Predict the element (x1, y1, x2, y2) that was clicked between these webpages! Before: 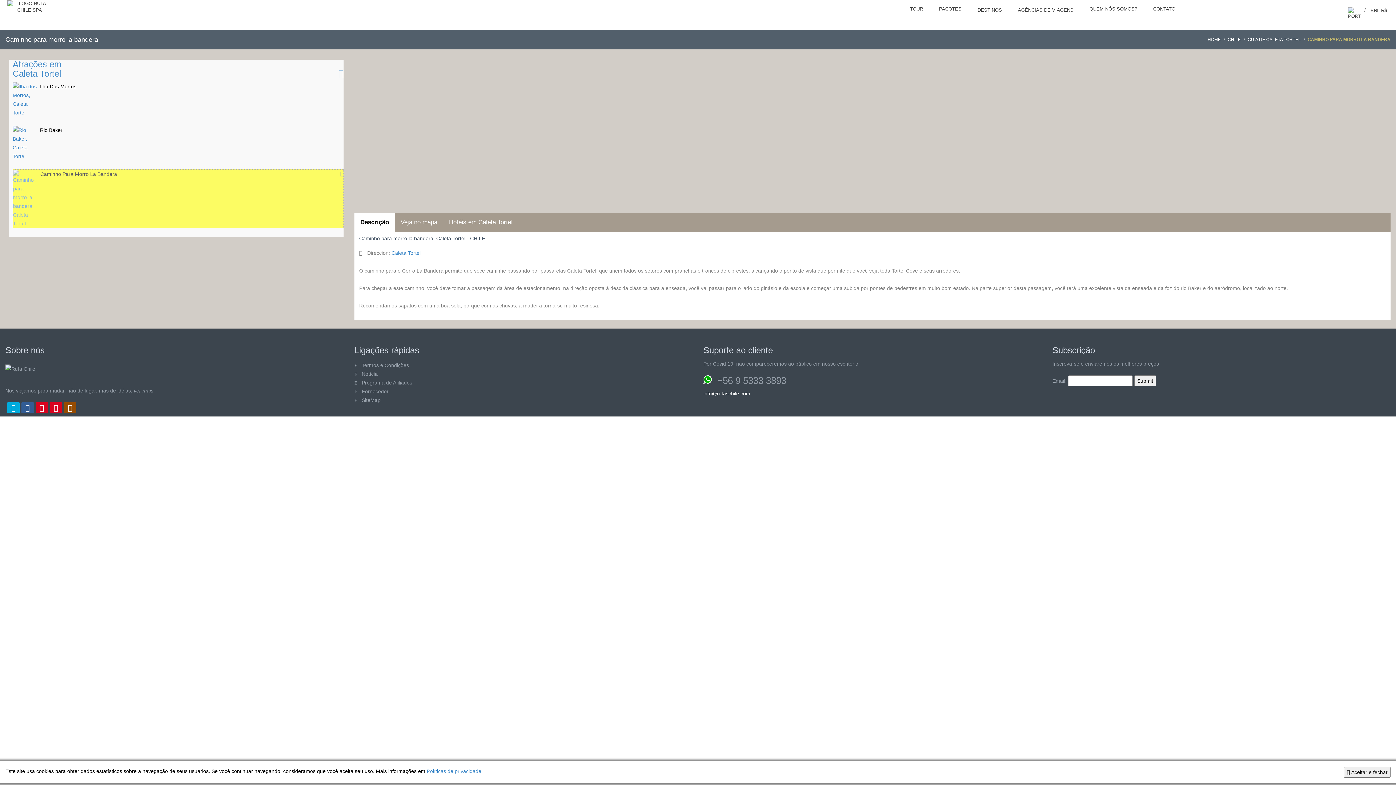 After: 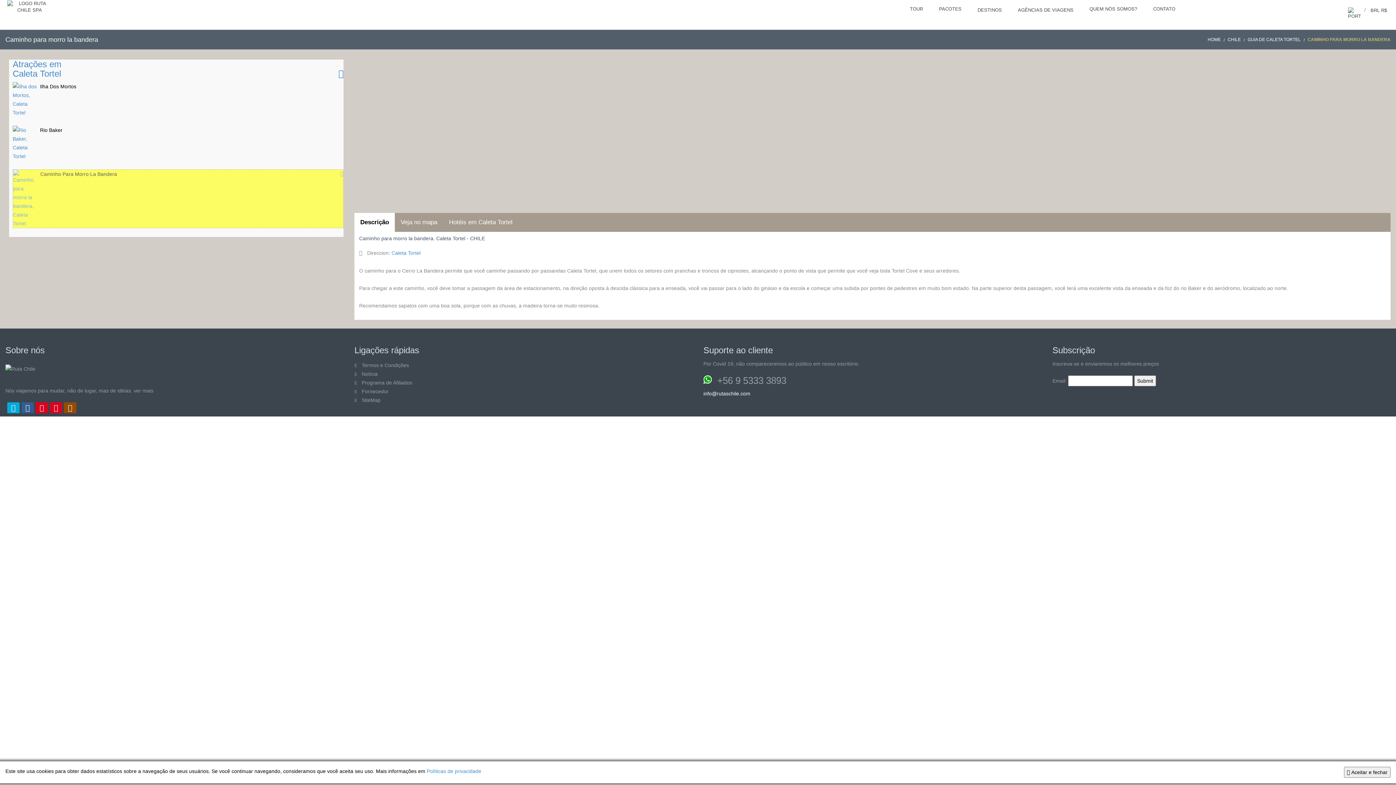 Action: label: Descrição bbox: (354, 213, 394, 232)